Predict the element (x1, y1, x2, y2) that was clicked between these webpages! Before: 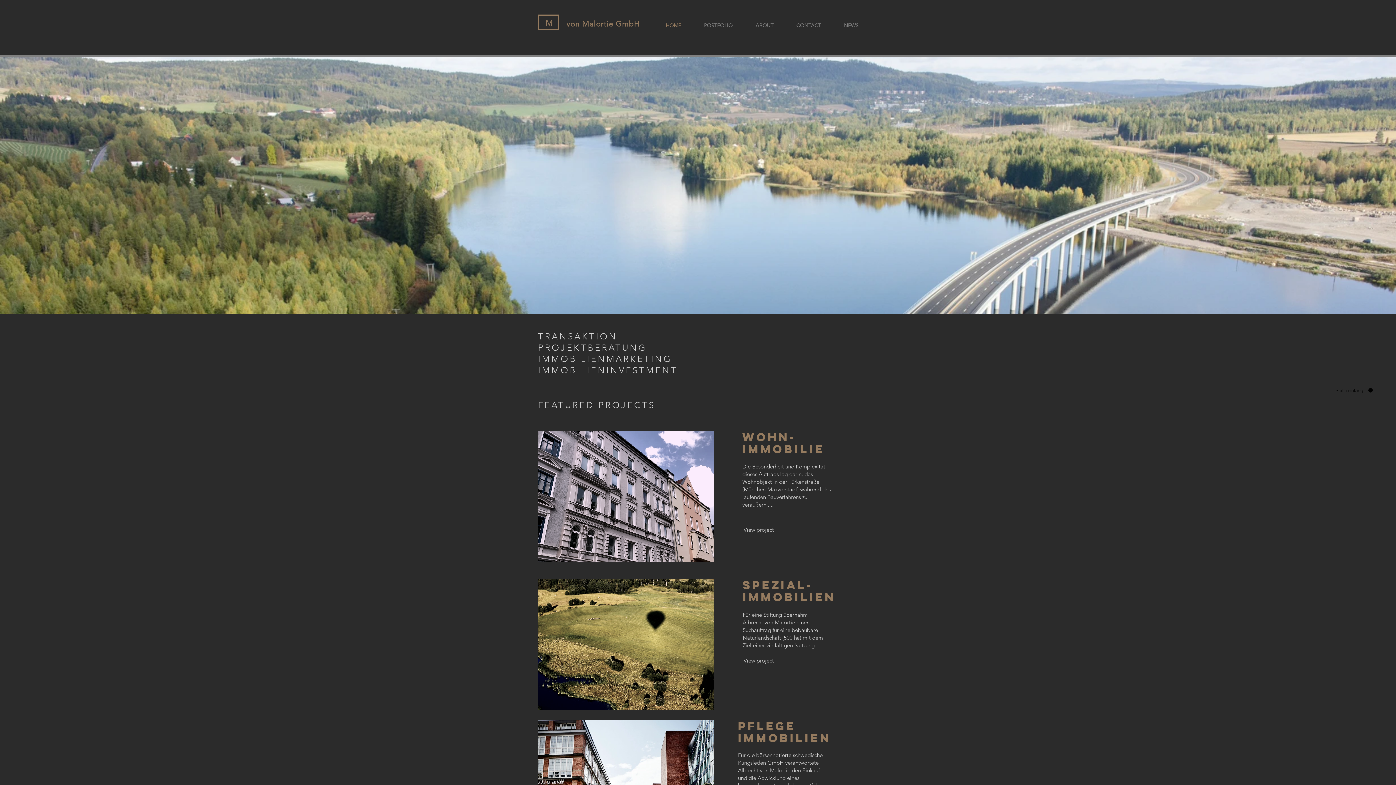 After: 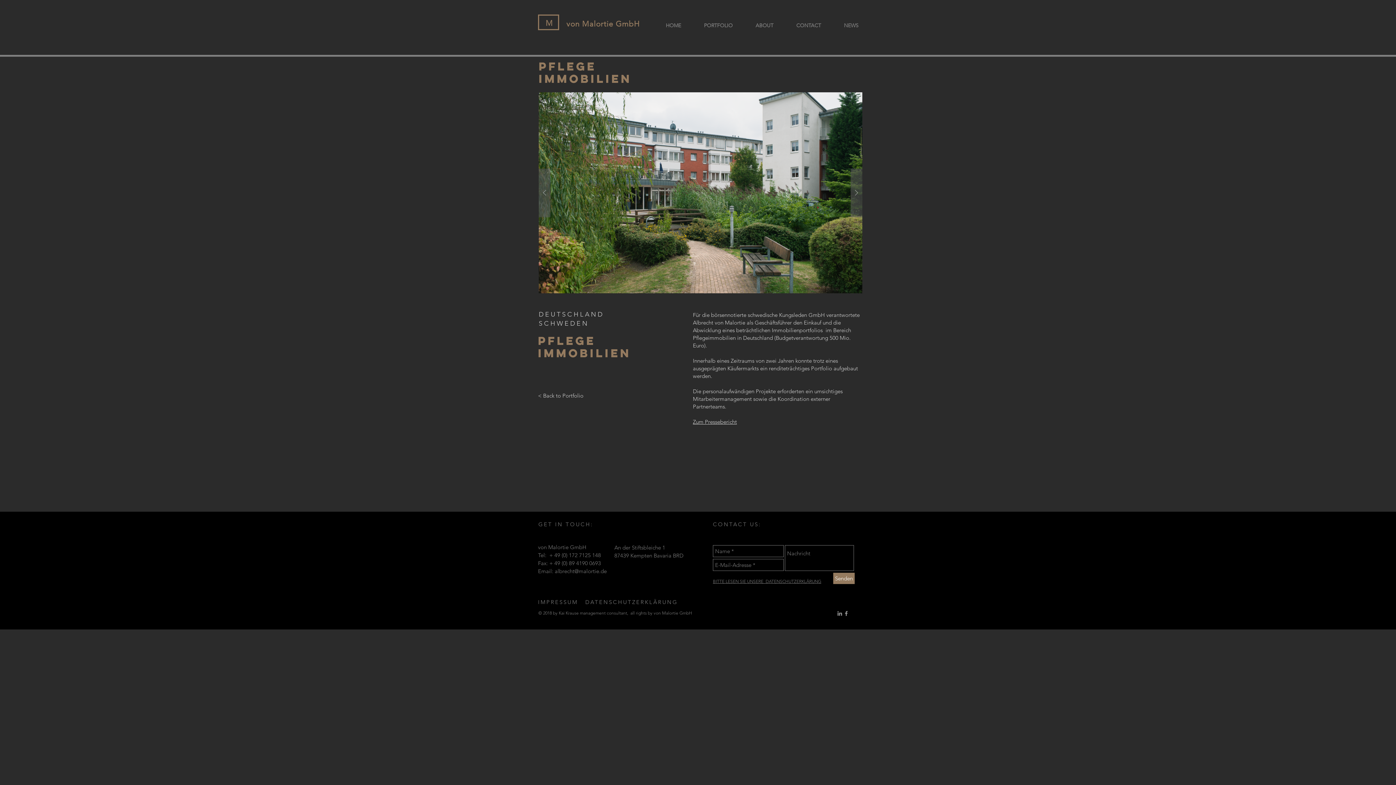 Action: bbox: (738, 719, 831, 745) label: Pflege Immobilien